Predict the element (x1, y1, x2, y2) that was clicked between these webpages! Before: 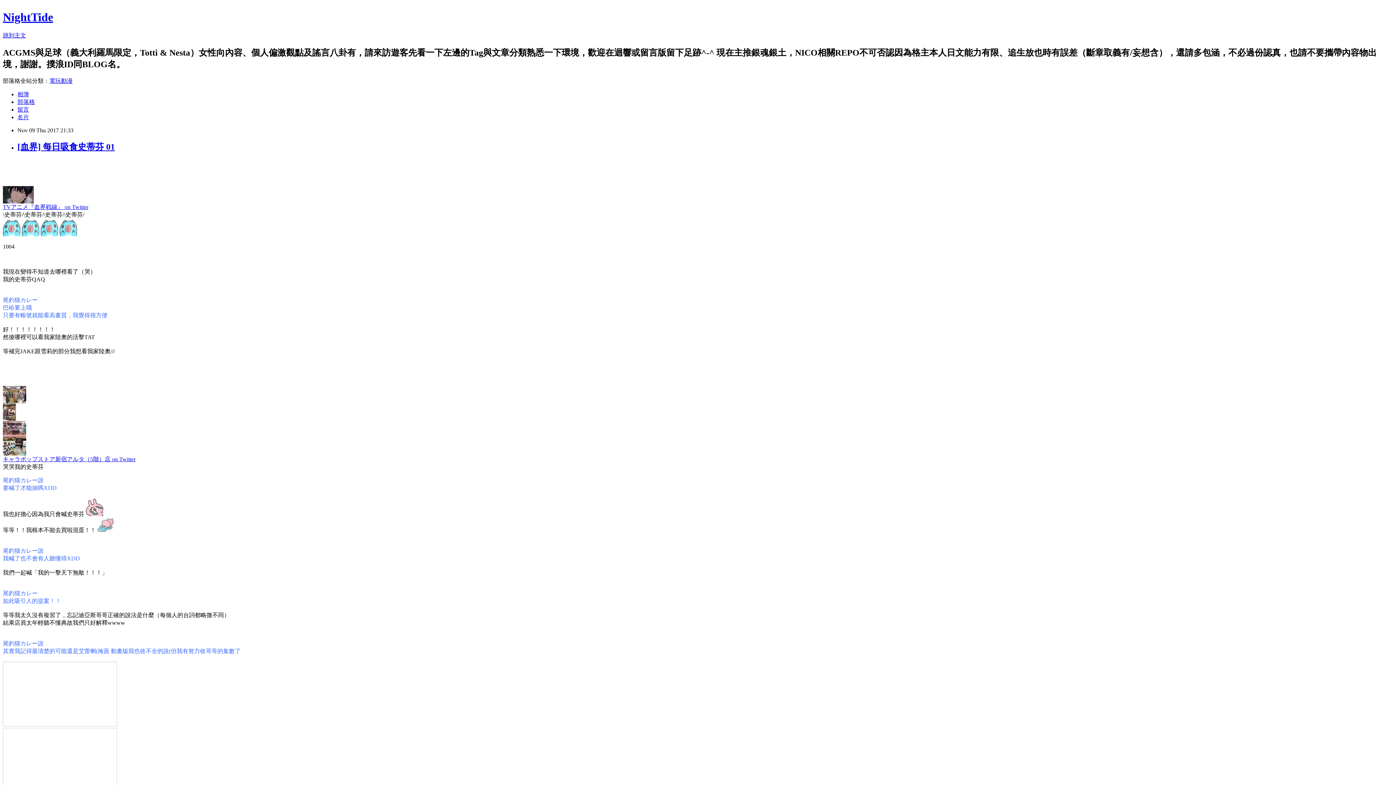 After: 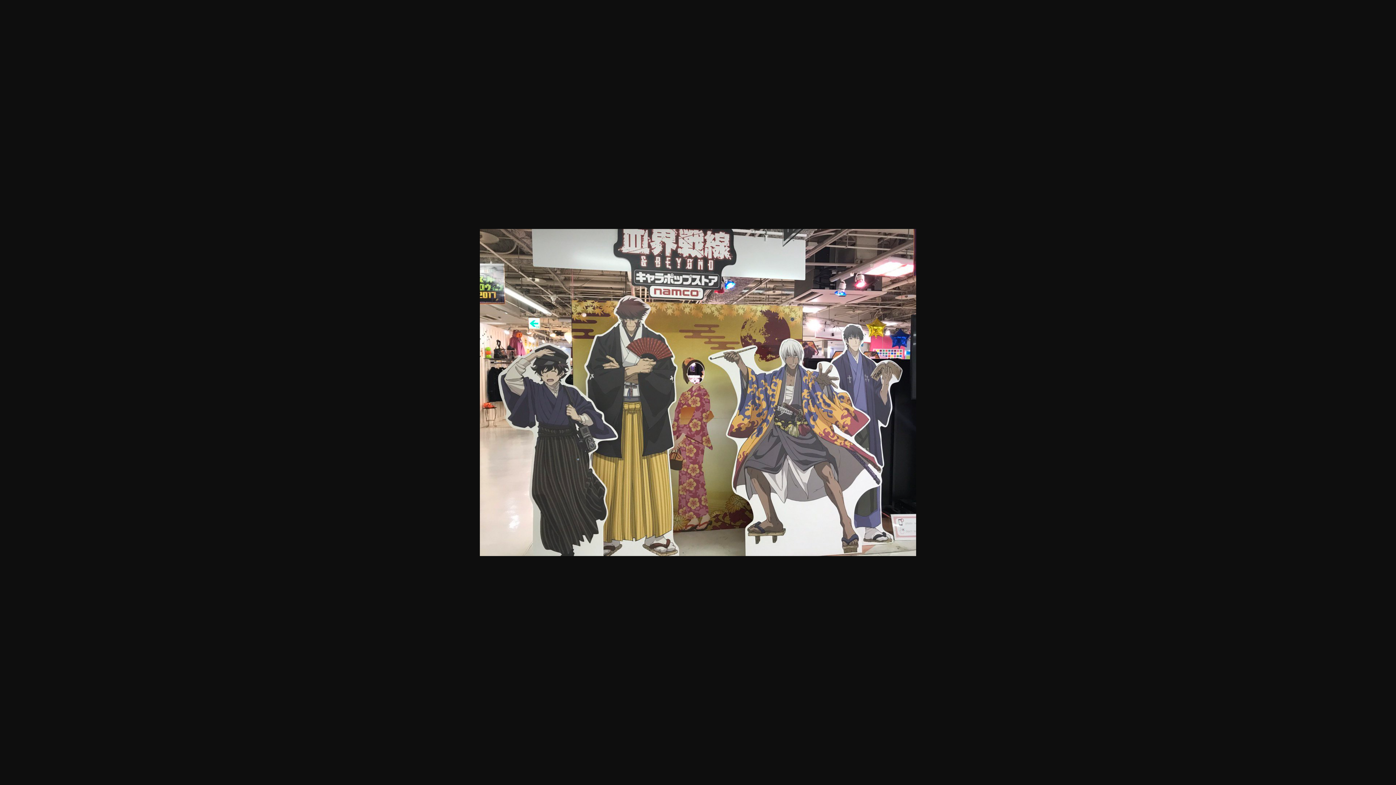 Action: bbox: (2, 398, 26, 404)